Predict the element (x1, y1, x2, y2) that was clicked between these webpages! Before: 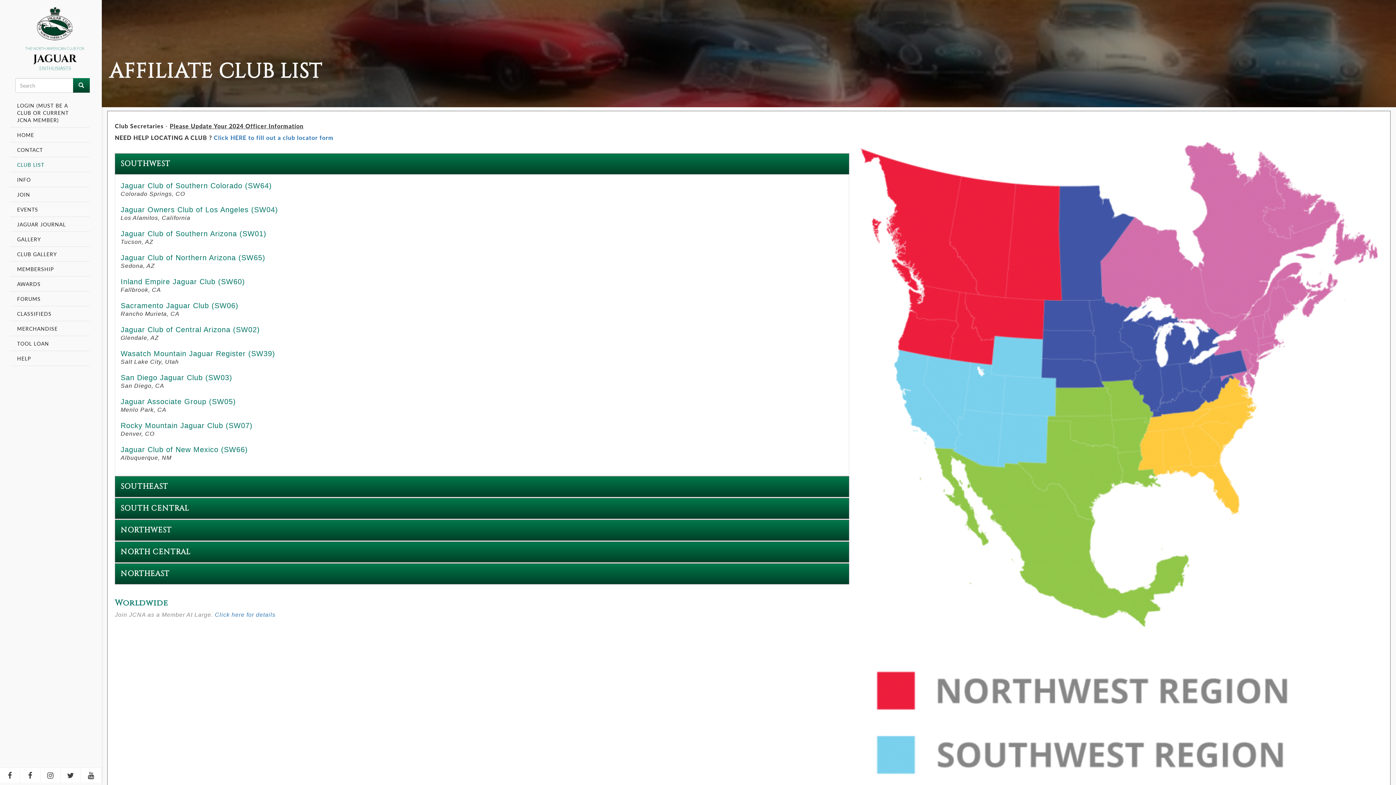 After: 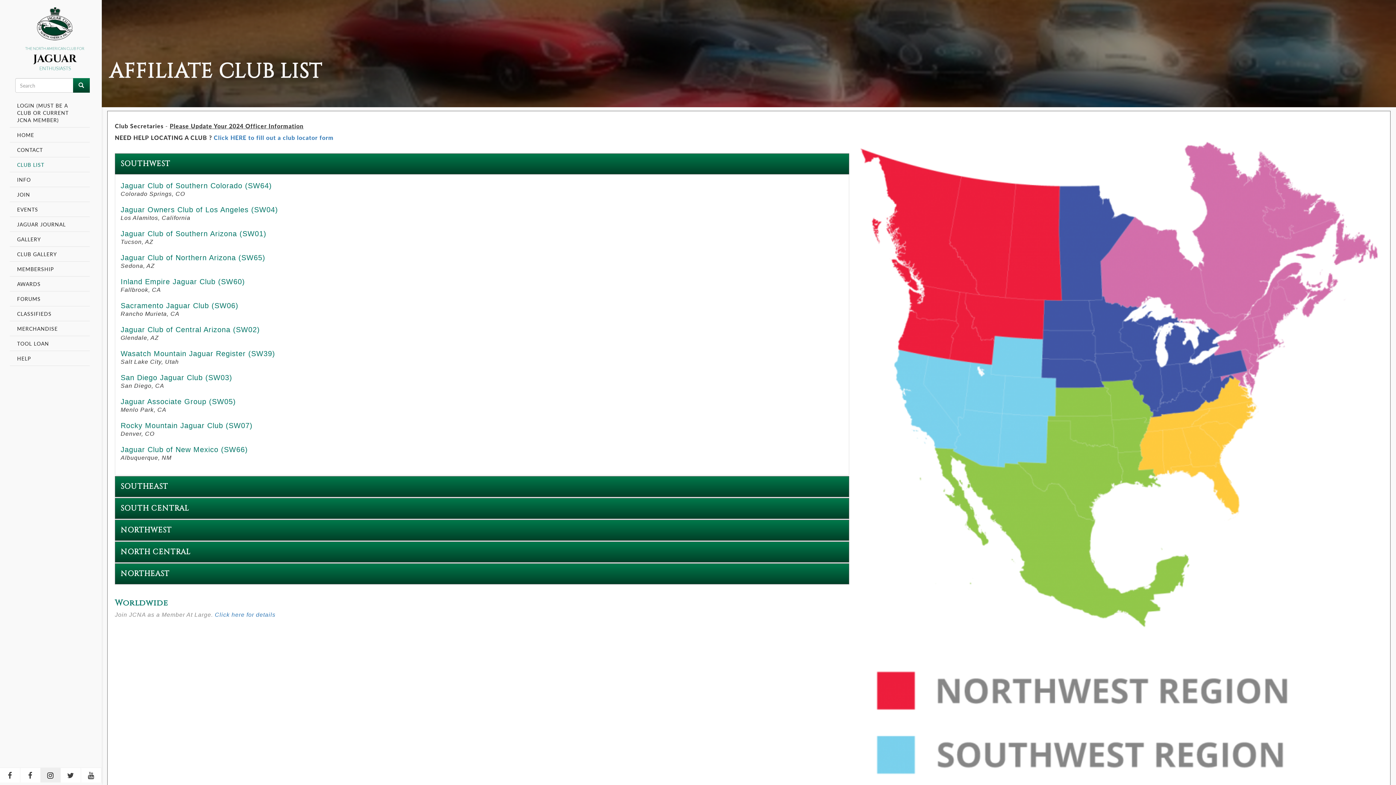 Action: bbox: (40, 768, 60, 782)